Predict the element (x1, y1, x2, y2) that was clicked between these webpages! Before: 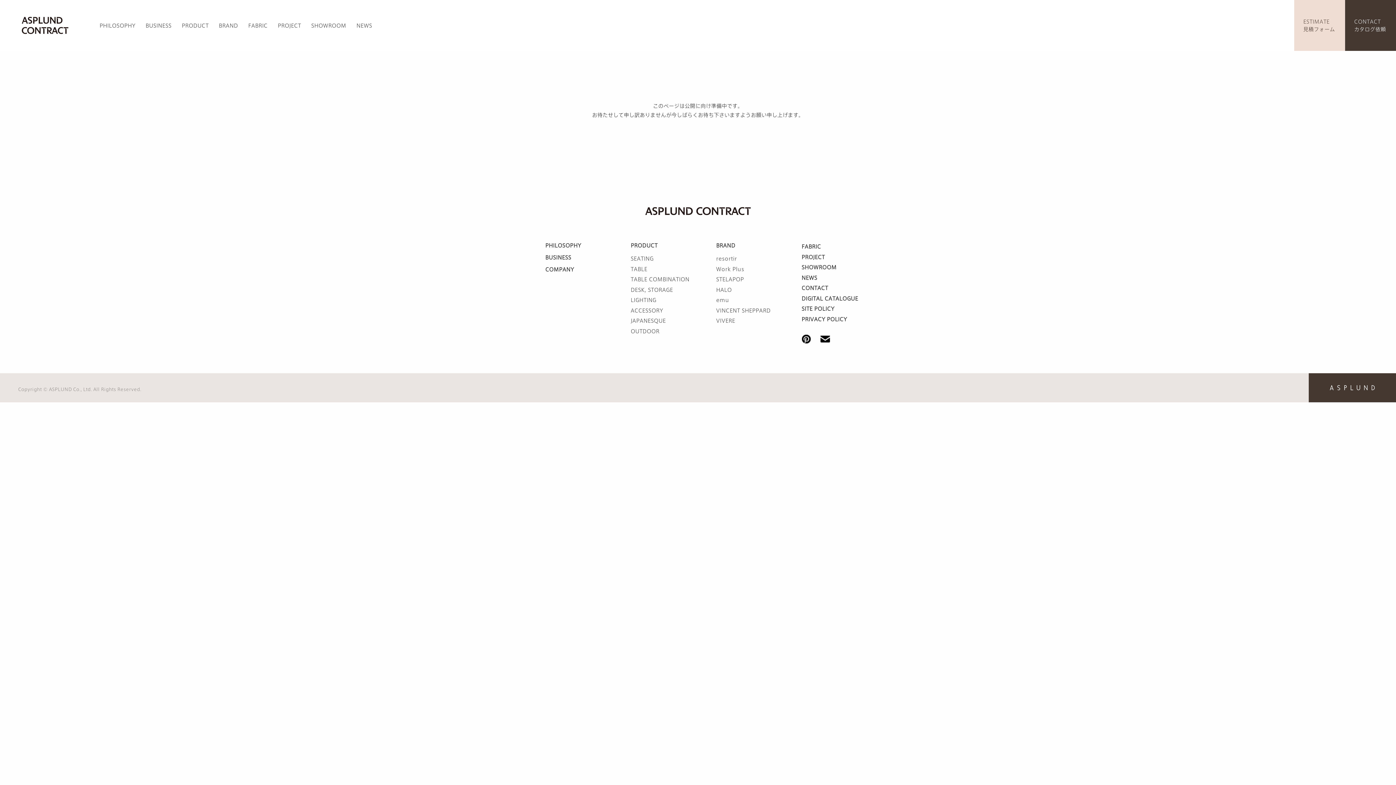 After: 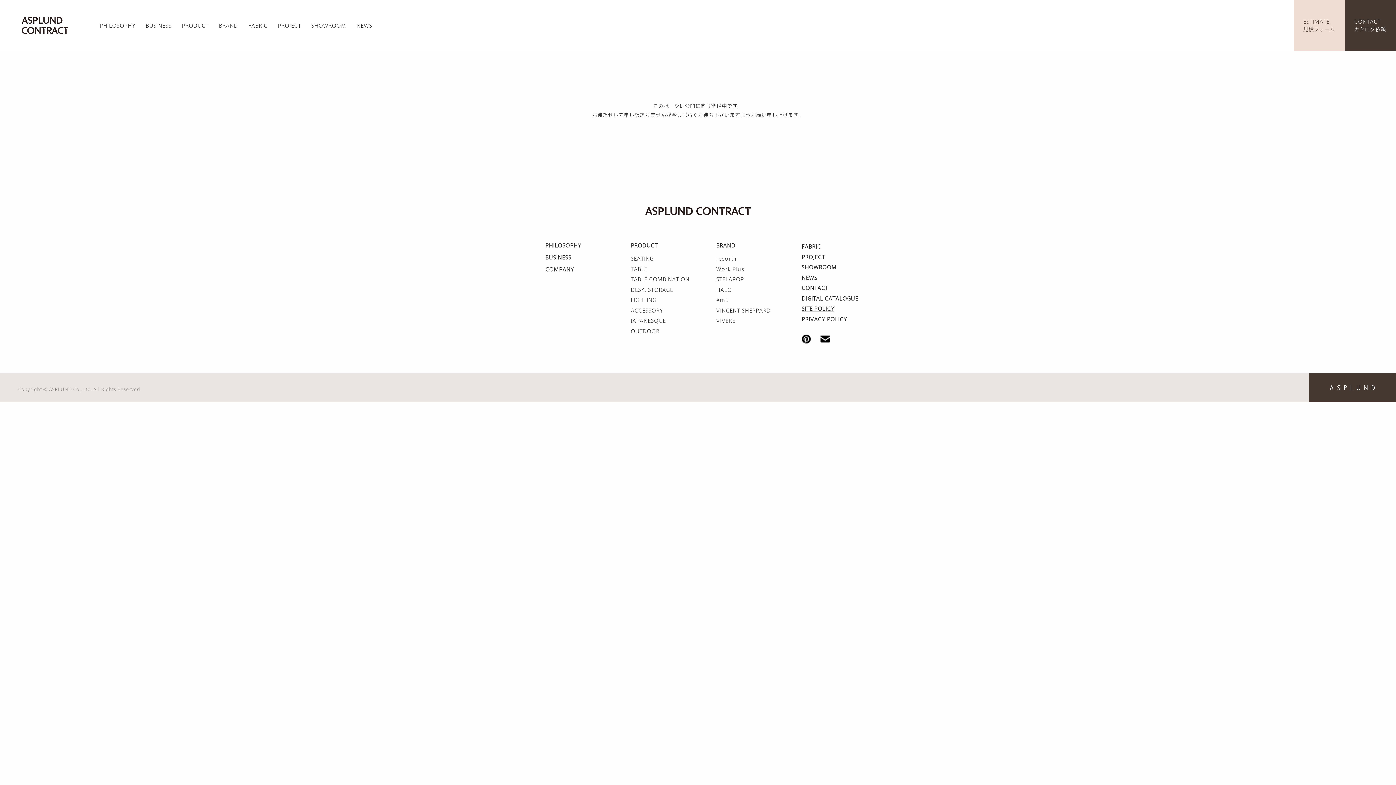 Action: bbox: (801, 306, 834, 311) label: SITE POLICY